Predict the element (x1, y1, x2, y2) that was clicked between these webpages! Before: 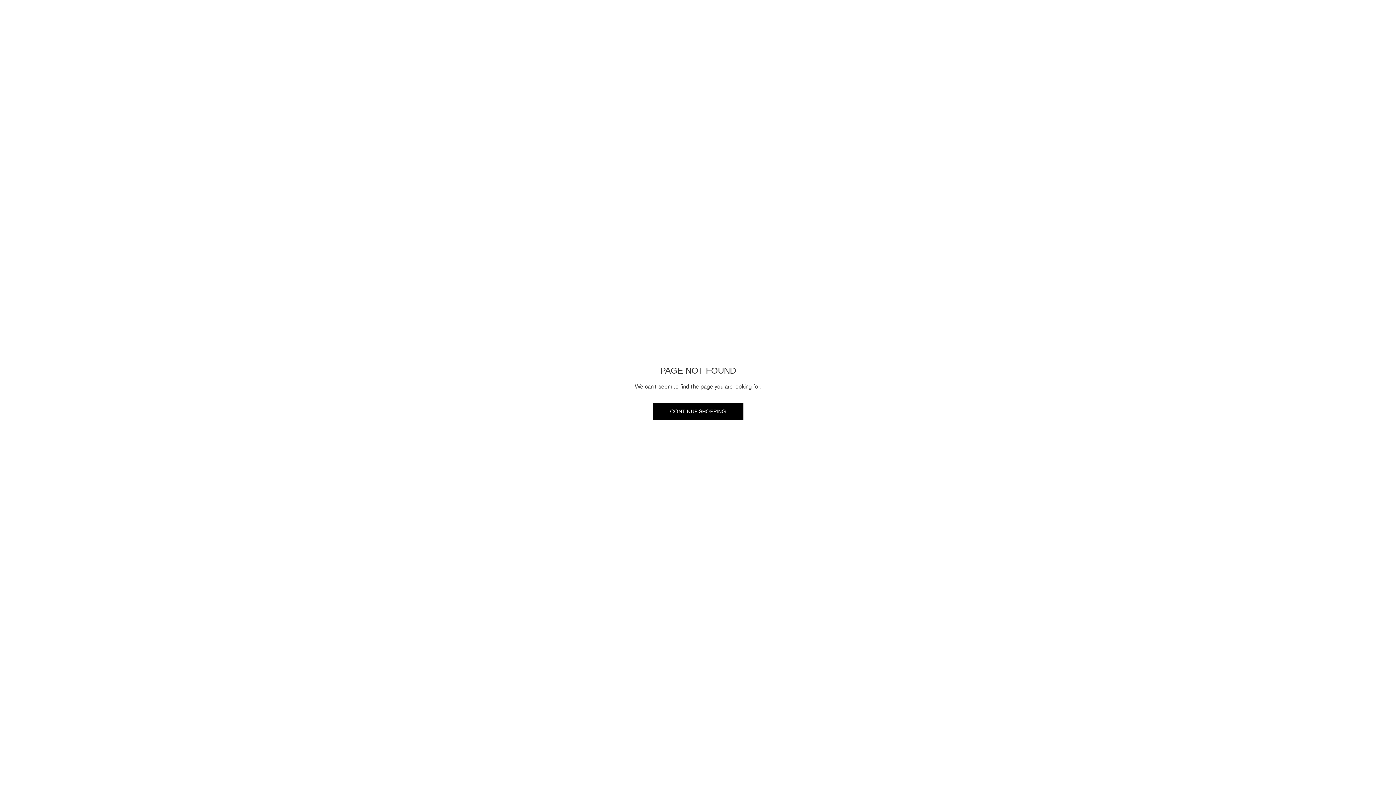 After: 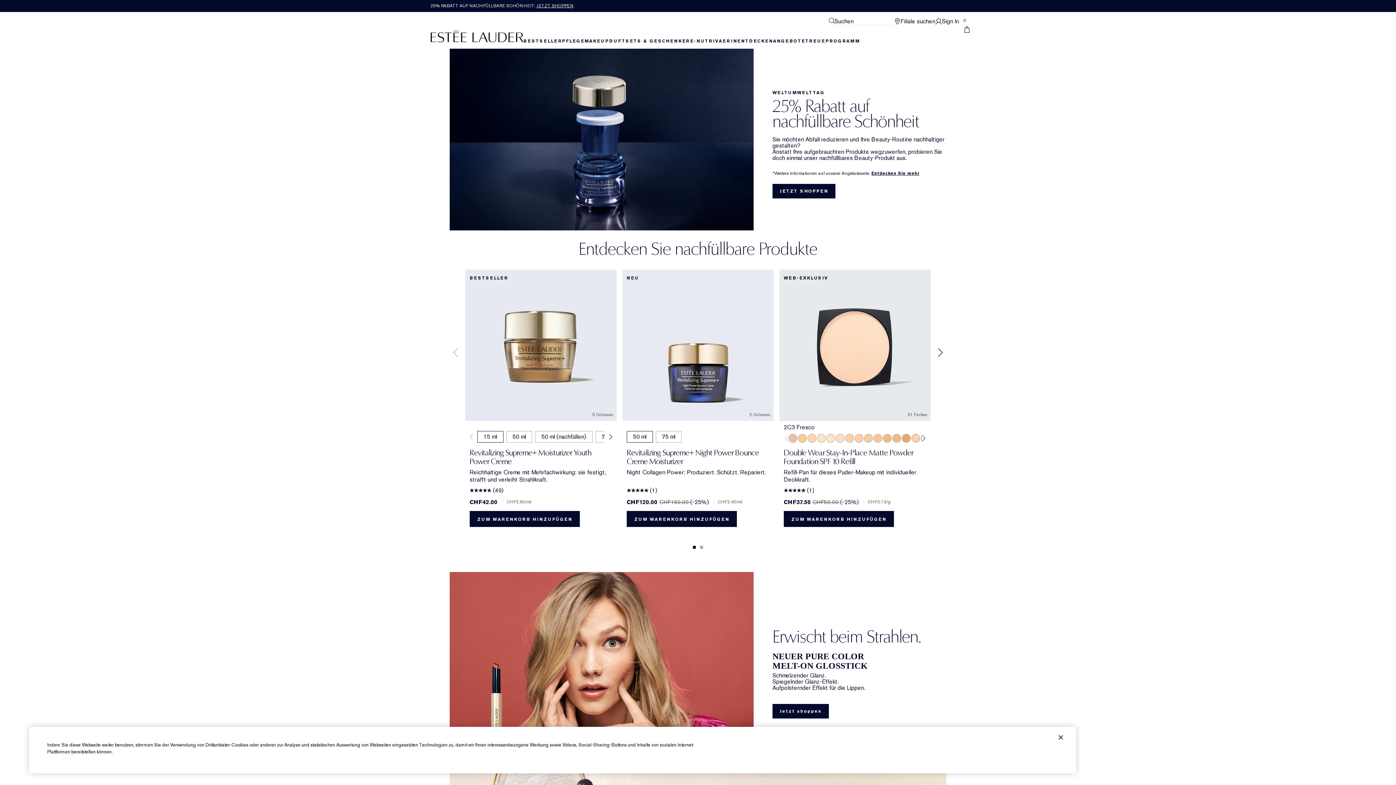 Action: label: CONTINUE SHOPPING bbox: (652, 402, 743, 420)